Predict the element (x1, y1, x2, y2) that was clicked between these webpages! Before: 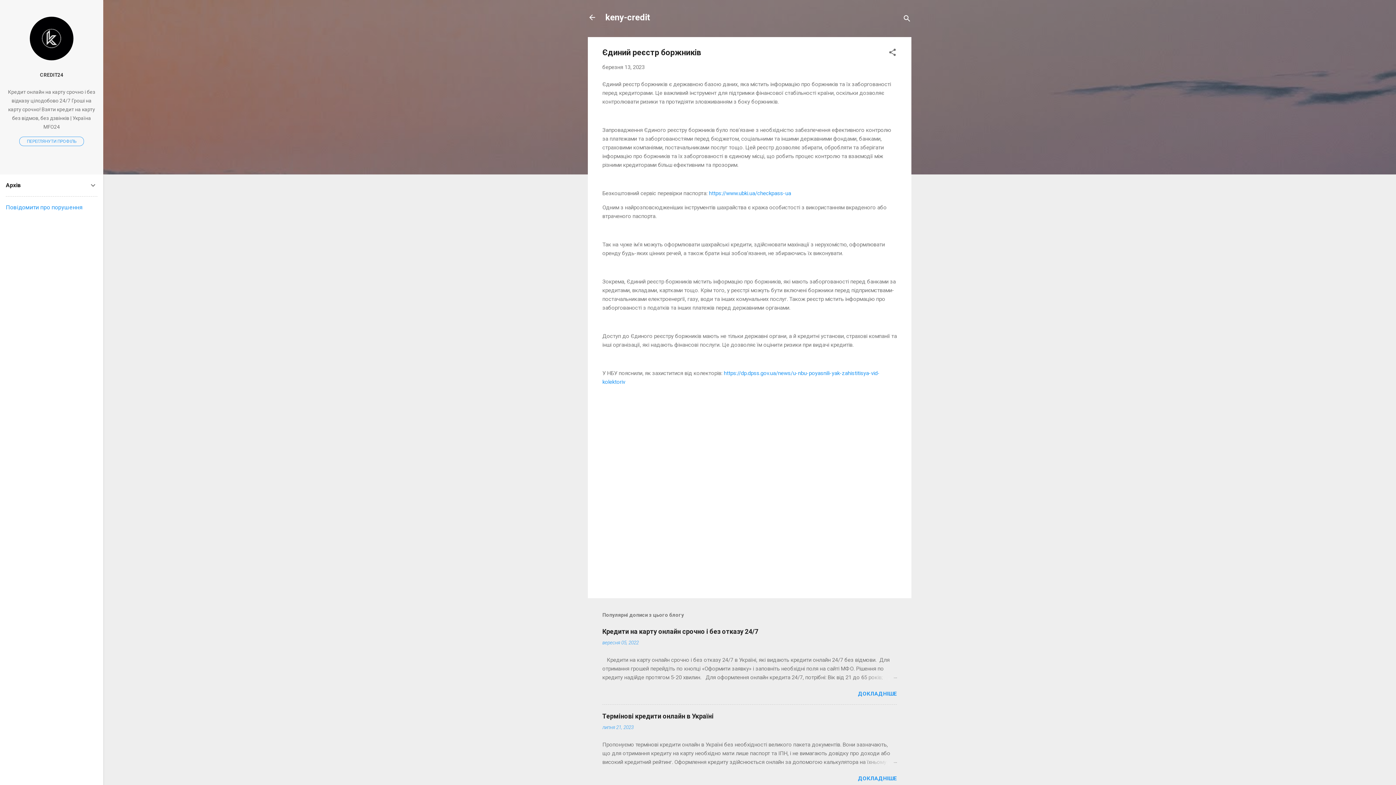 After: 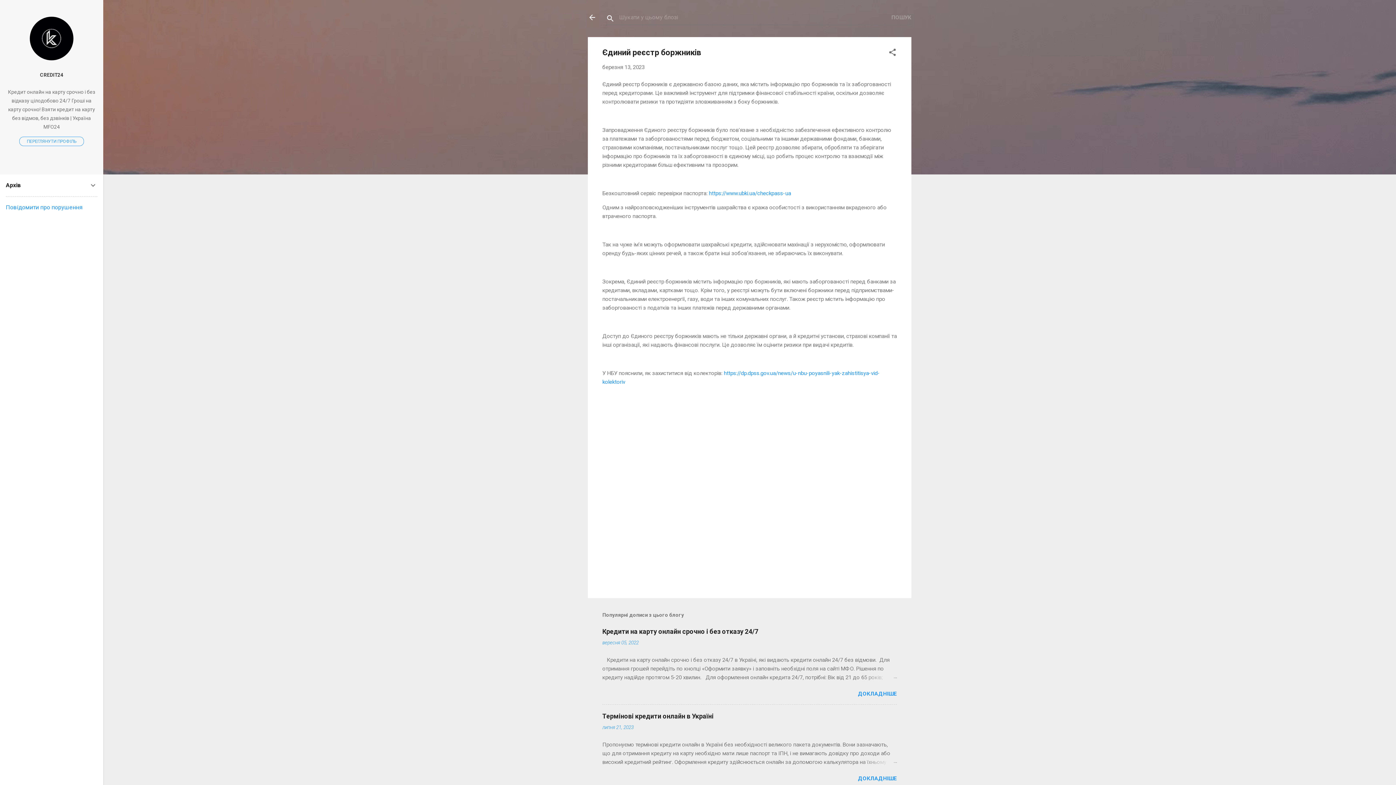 Action: label: Пошук bbox: (902, 8, 911, 30)